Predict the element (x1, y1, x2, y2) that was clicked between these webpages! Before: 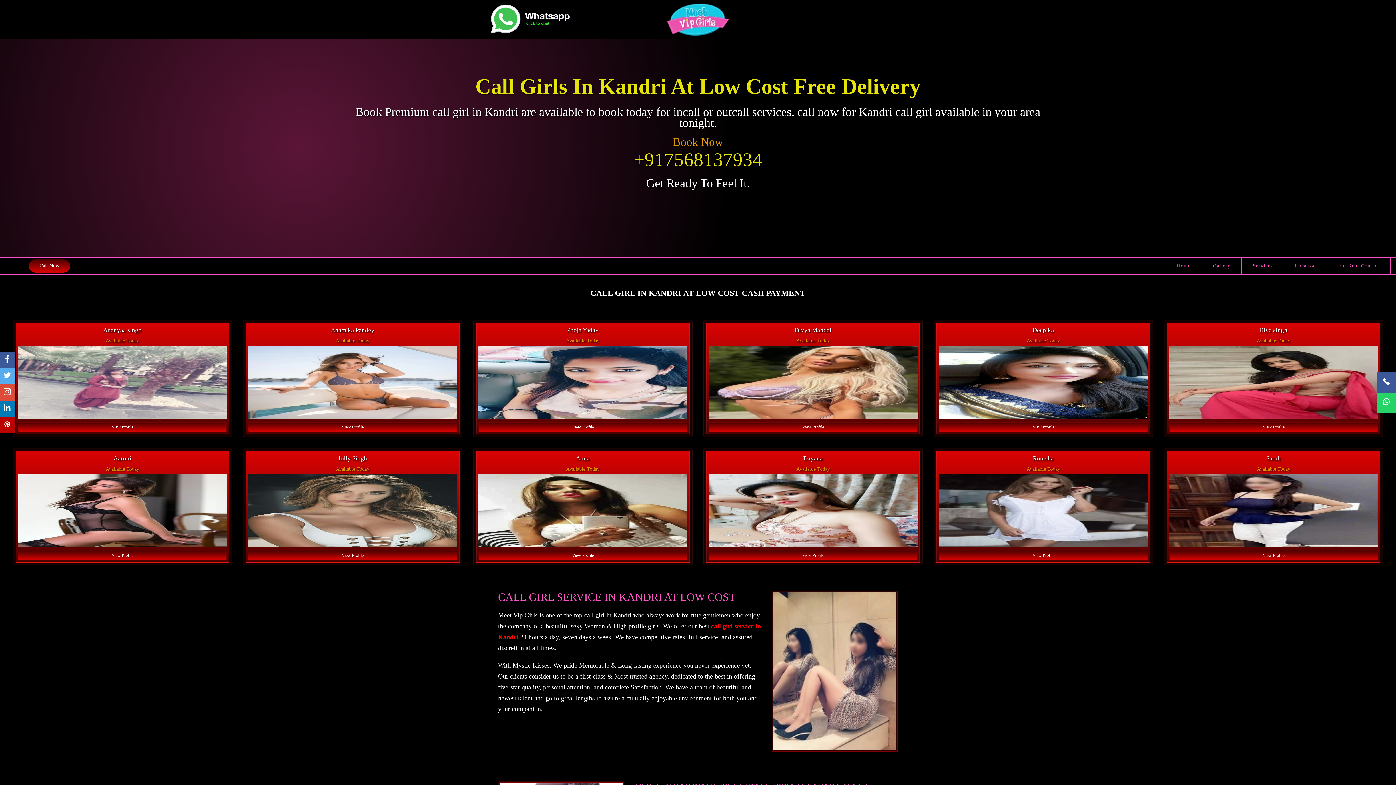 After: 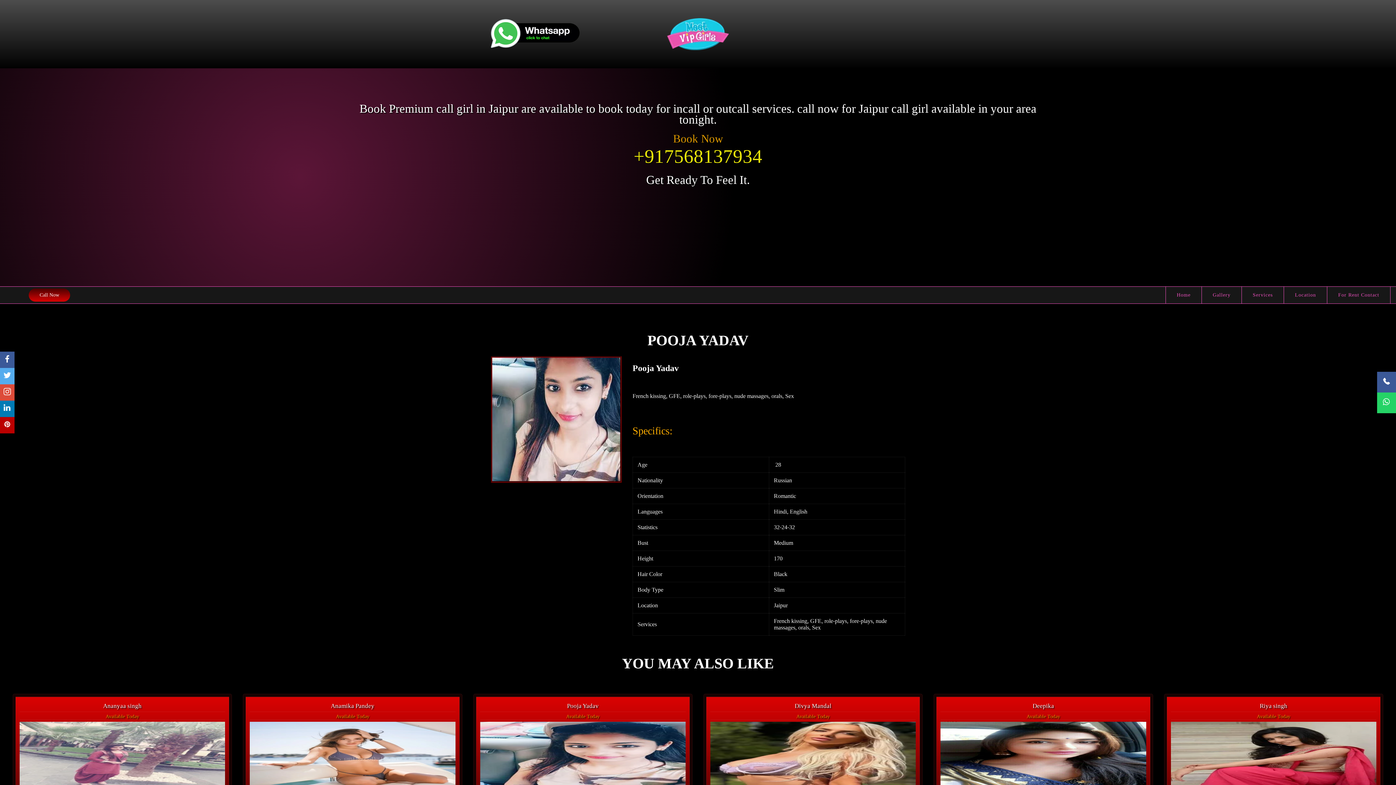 Action: bbox: (478, 346, 687, 419)